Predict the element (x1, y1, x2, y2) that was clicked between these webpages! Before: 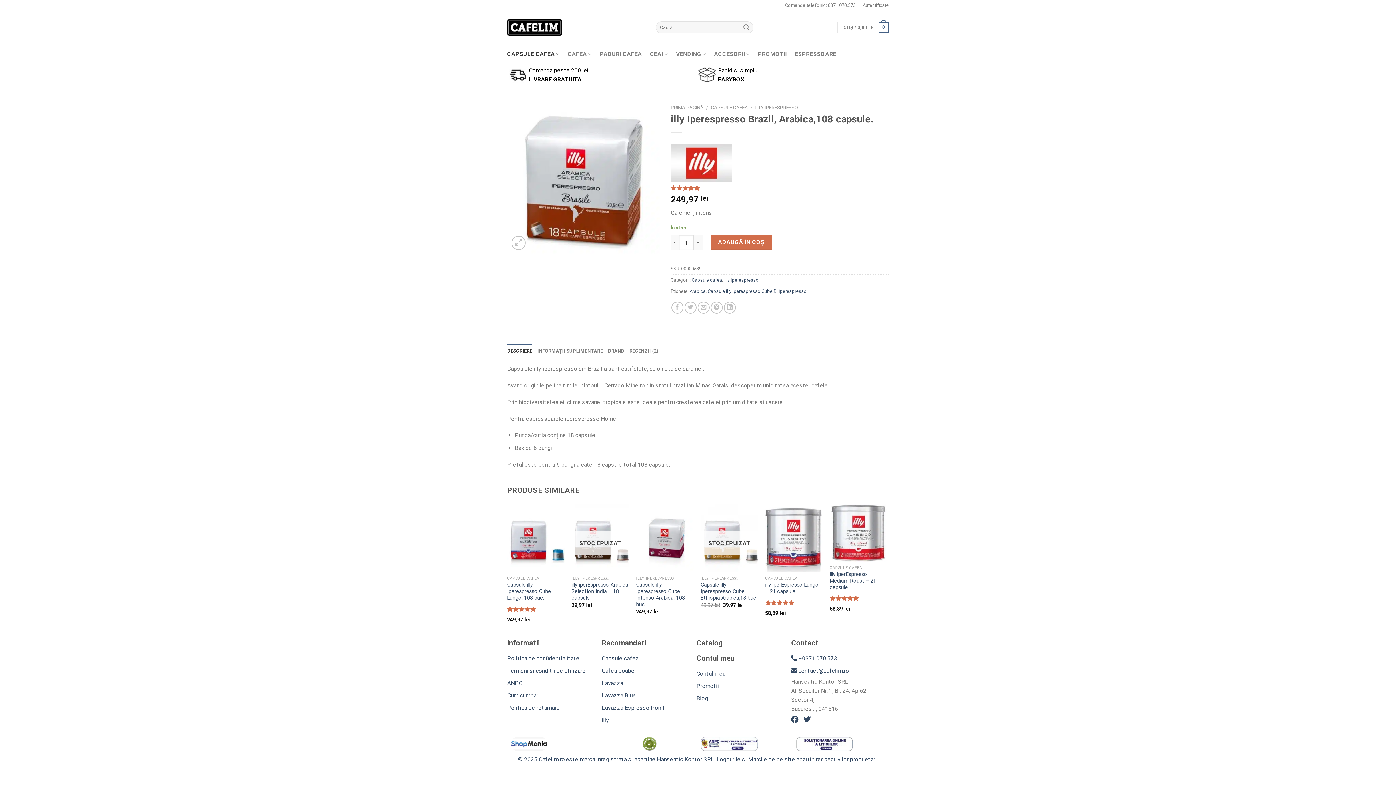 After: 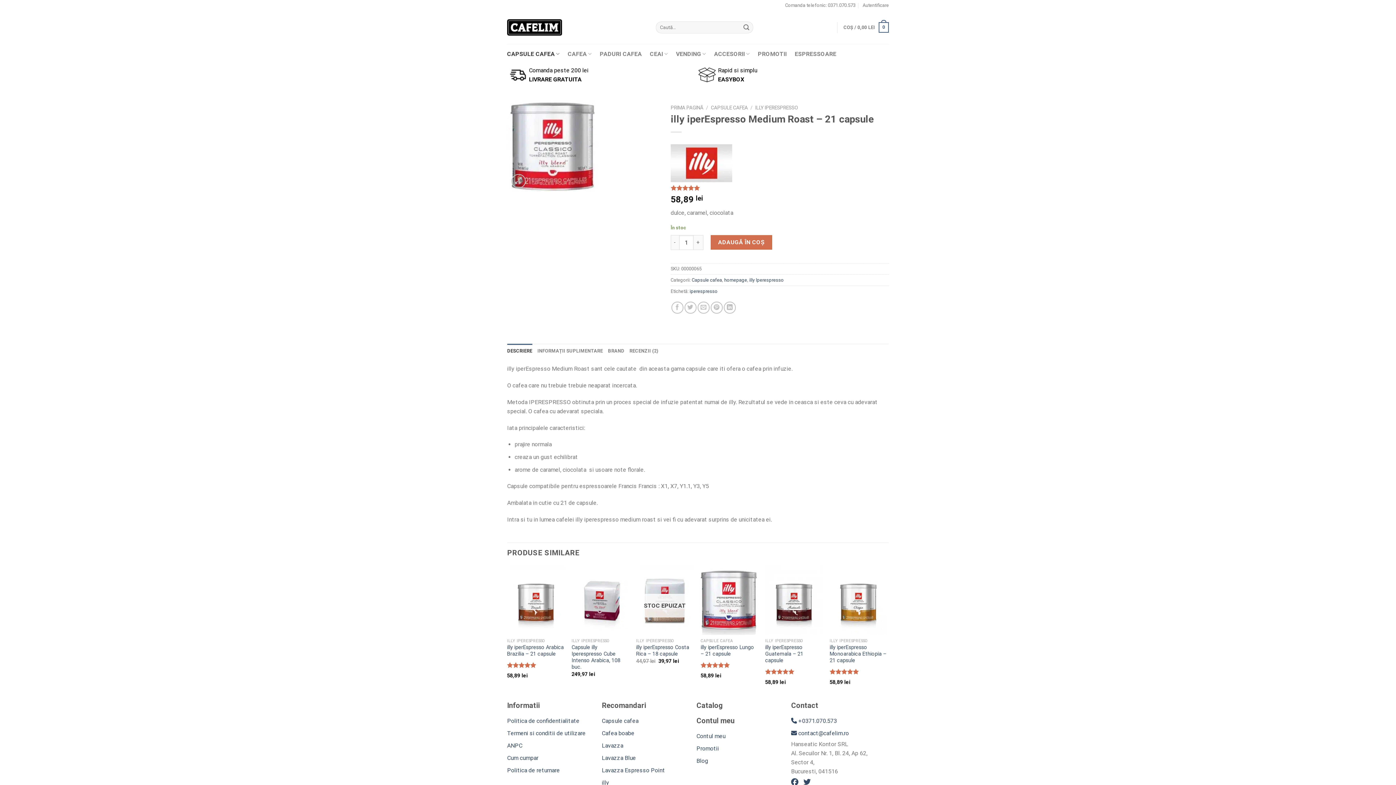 Action: bbox: (829, 571, 887, 591) label: illy iperEspresso Medium Roast – 21 capsule